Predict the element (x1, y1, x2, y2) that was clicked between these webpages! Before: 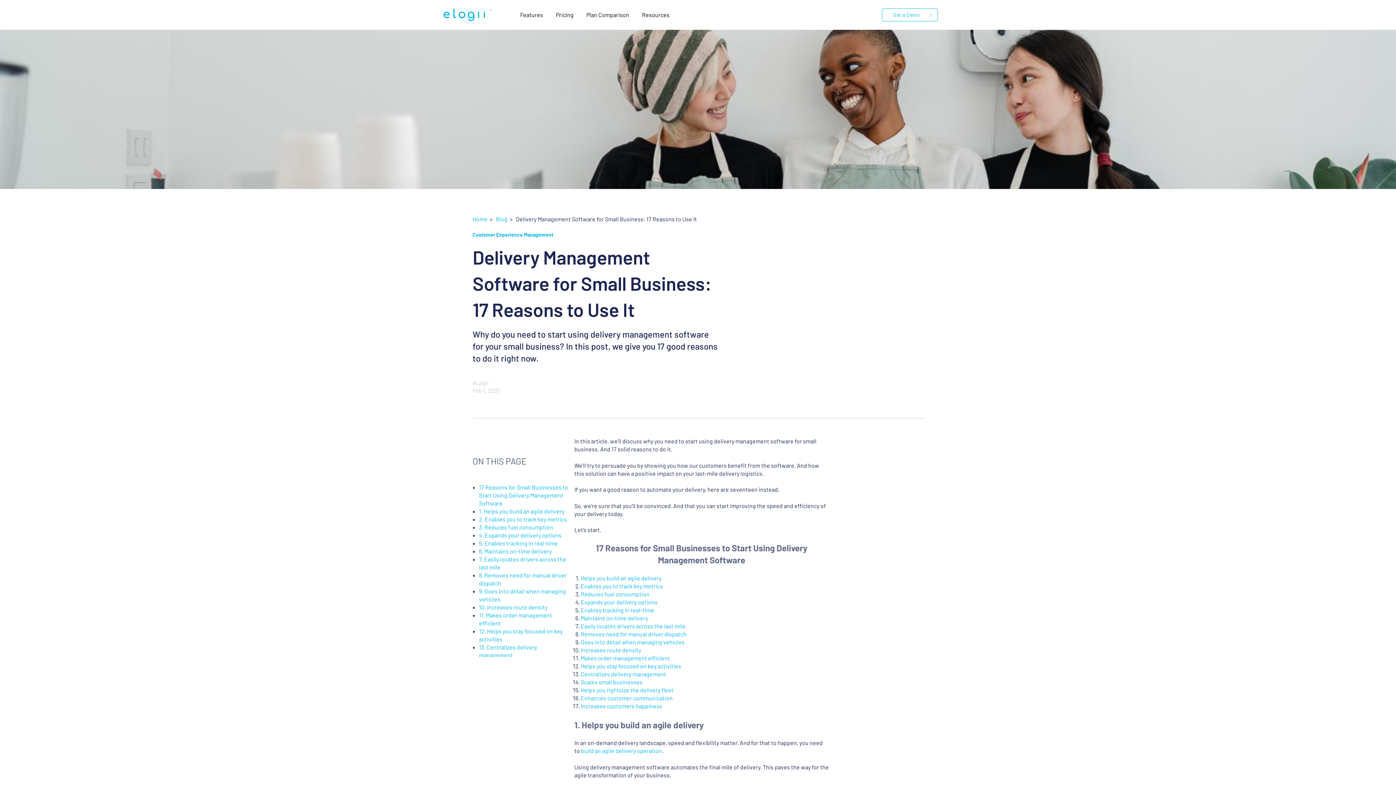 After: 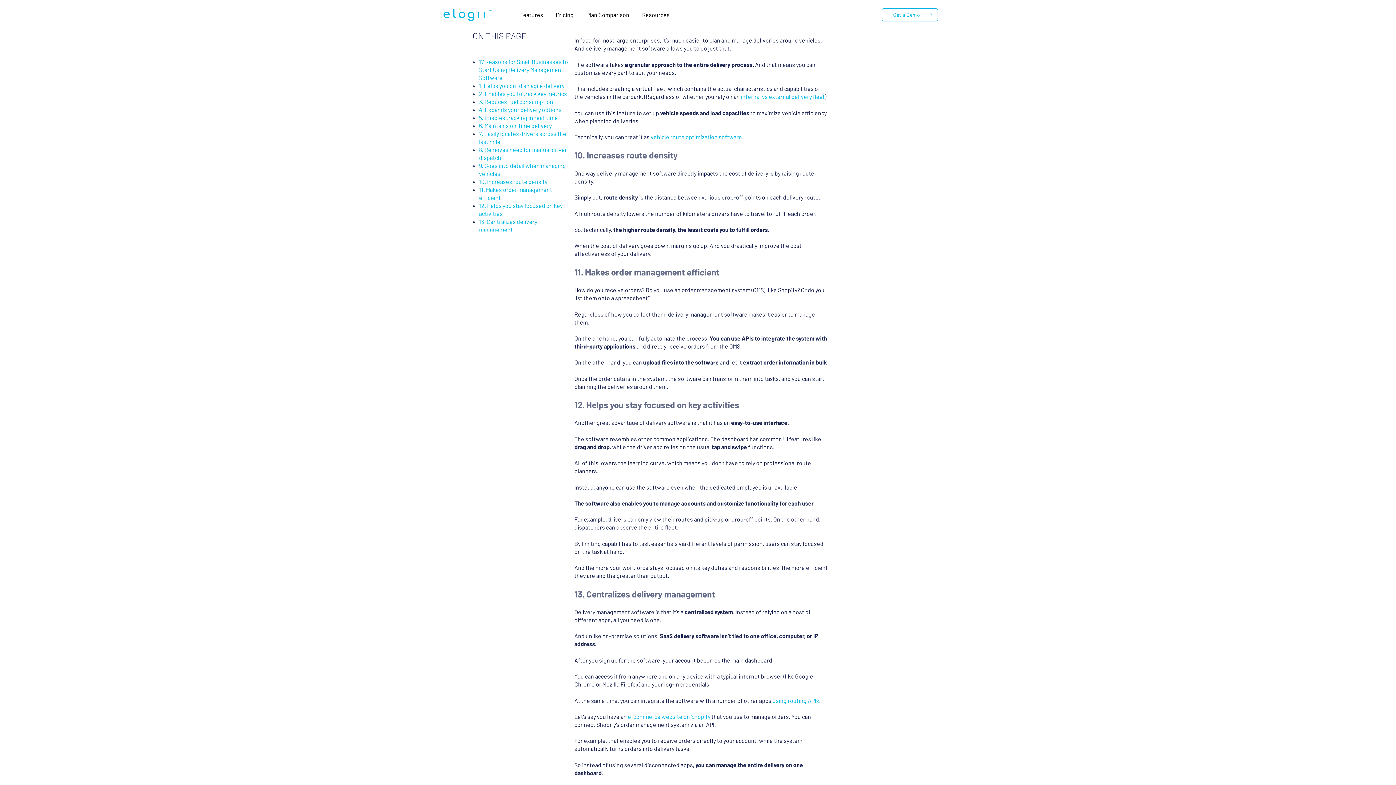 Action: label: Goes into detail when managing vehicles bbox: (580, 638, 684, 645)